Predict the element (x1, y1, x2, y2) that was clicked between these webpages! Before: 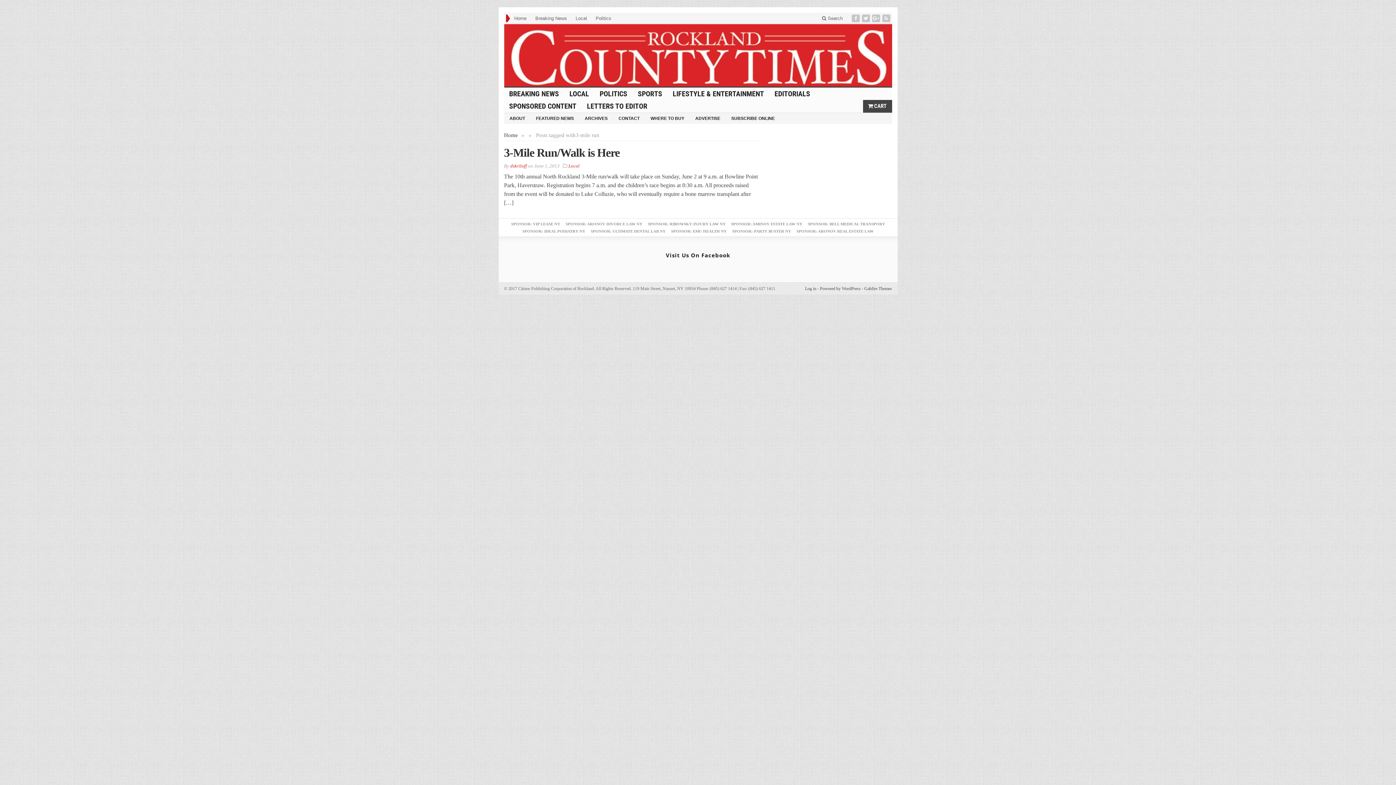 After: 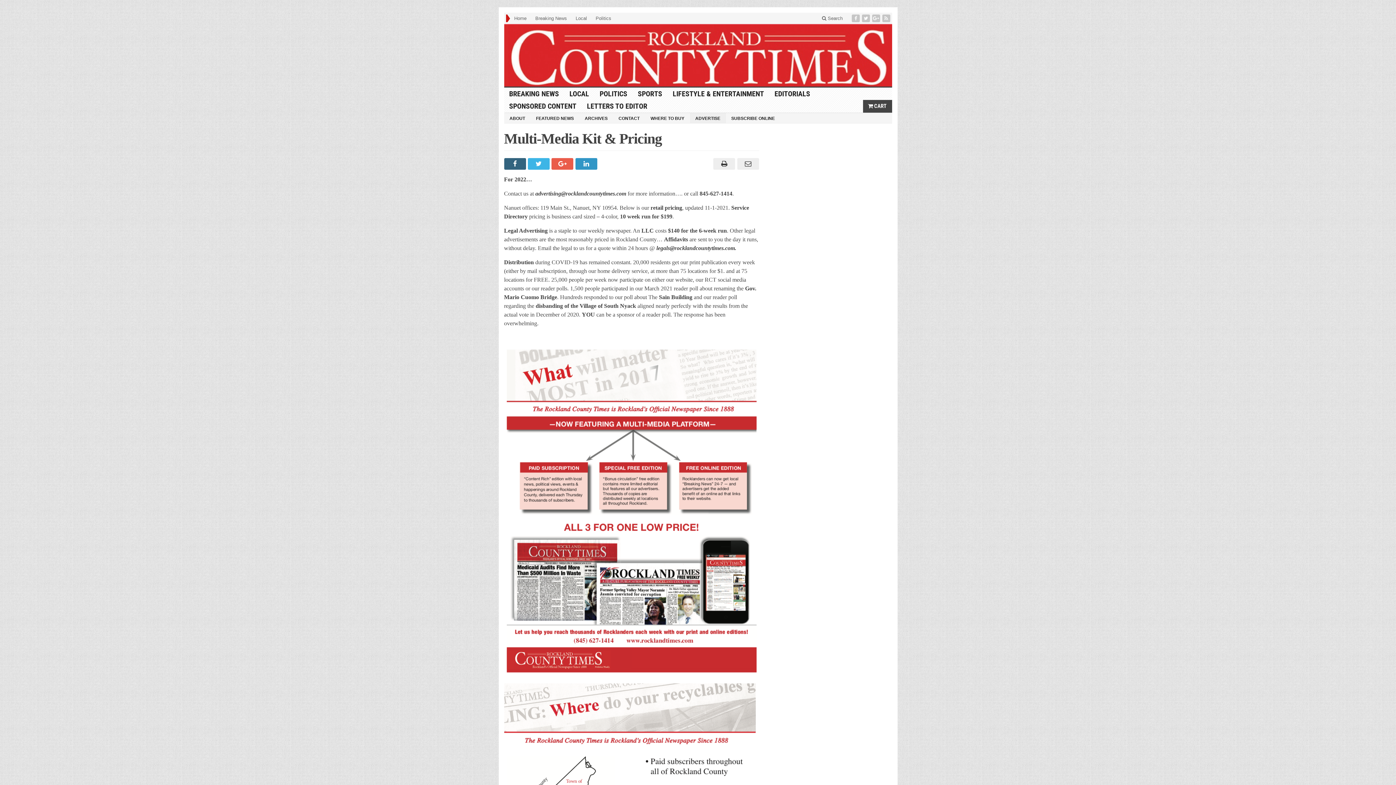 Action: label: ADVERTISE bbox: (690, 113, 726, 123)